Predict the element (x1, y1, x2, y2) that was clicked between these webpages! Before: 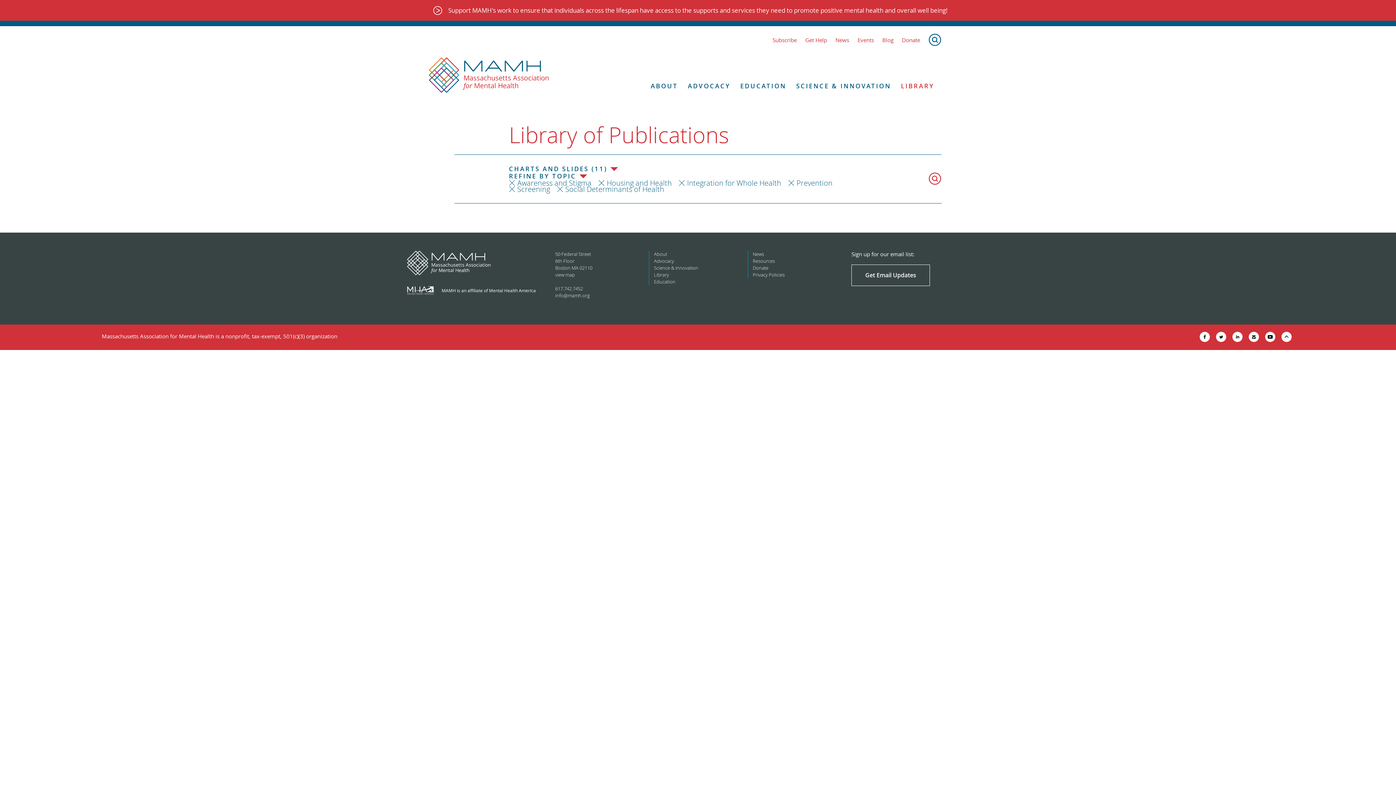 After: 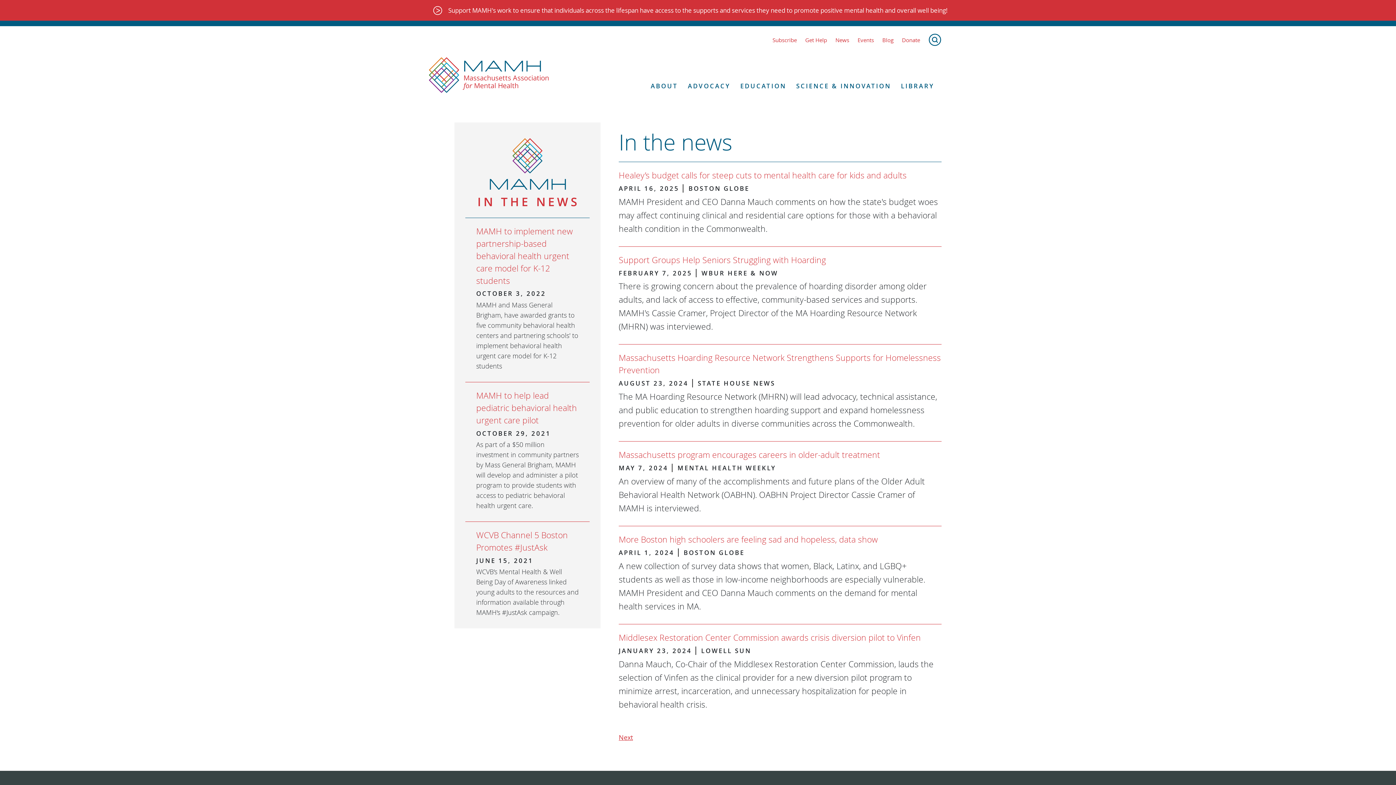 Action: bbox: (835, 36, 849, 43) label: News